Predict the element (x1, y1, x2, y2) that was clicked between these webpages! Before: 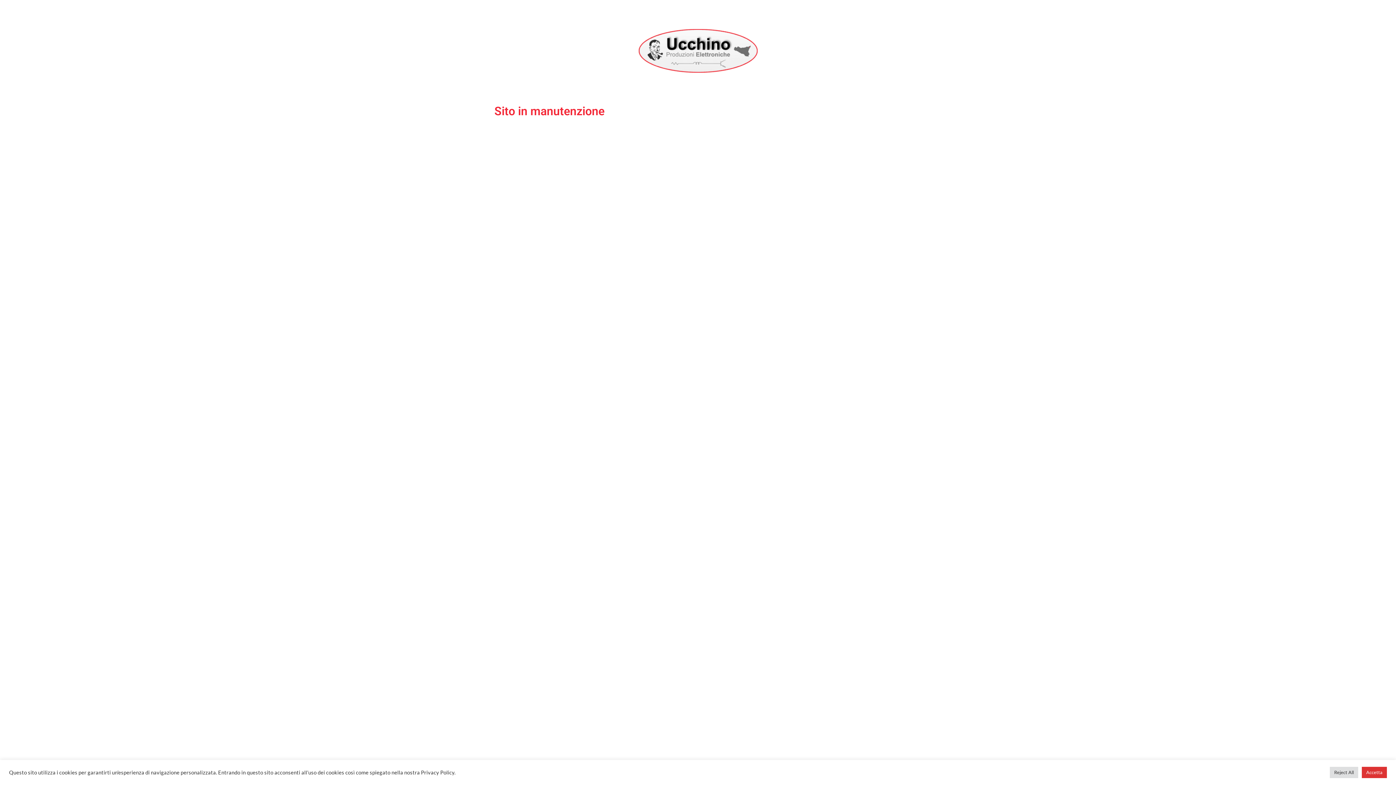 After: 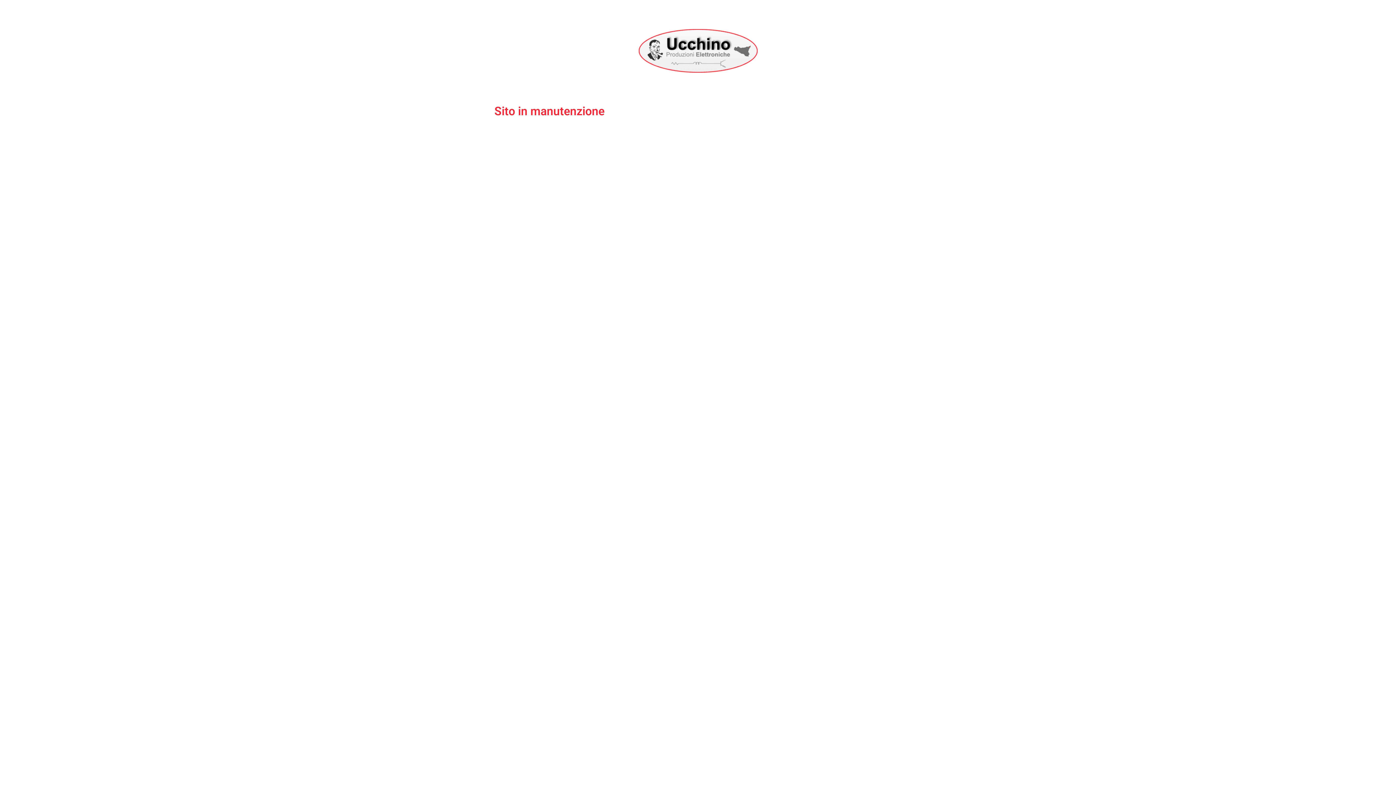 Action: bbox: (1362, 767, 1387, 778) label: Accetta